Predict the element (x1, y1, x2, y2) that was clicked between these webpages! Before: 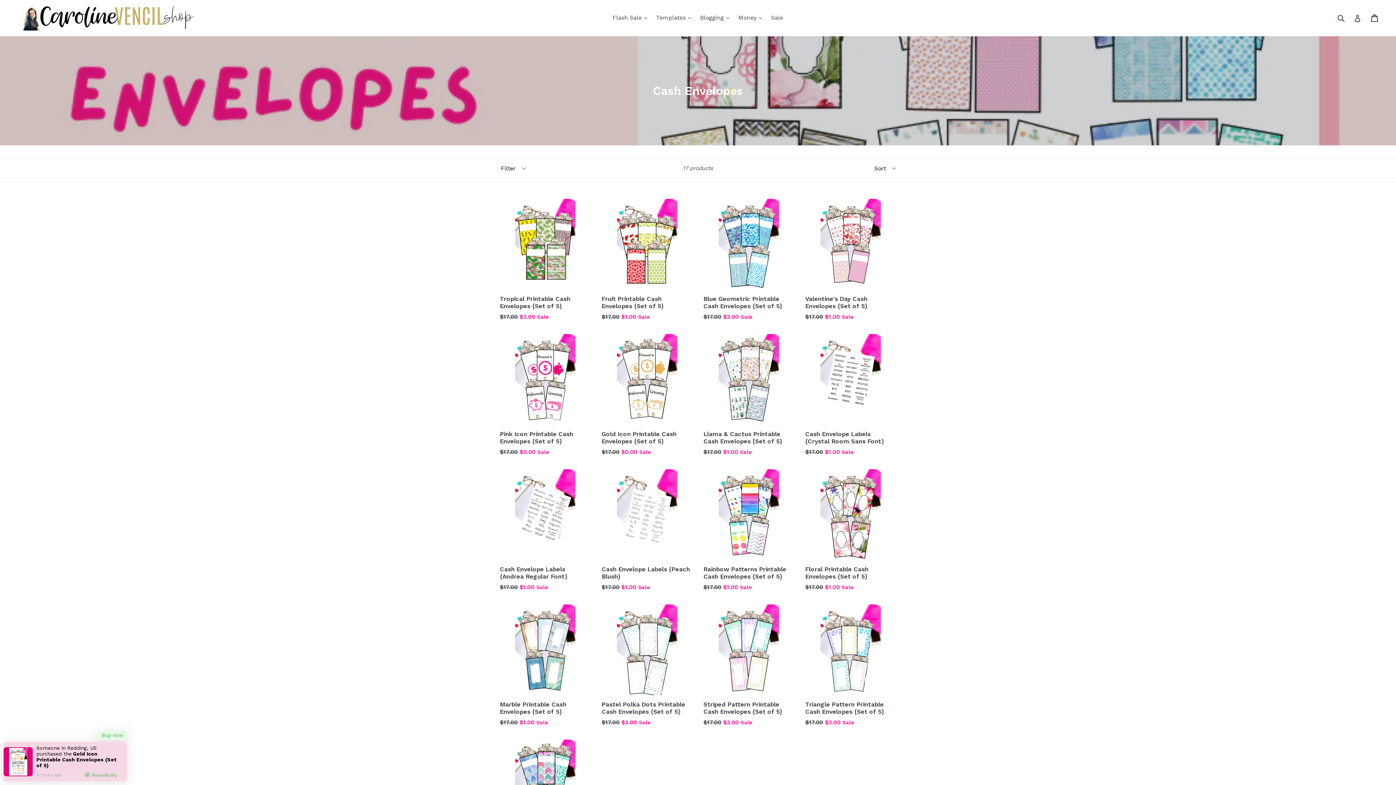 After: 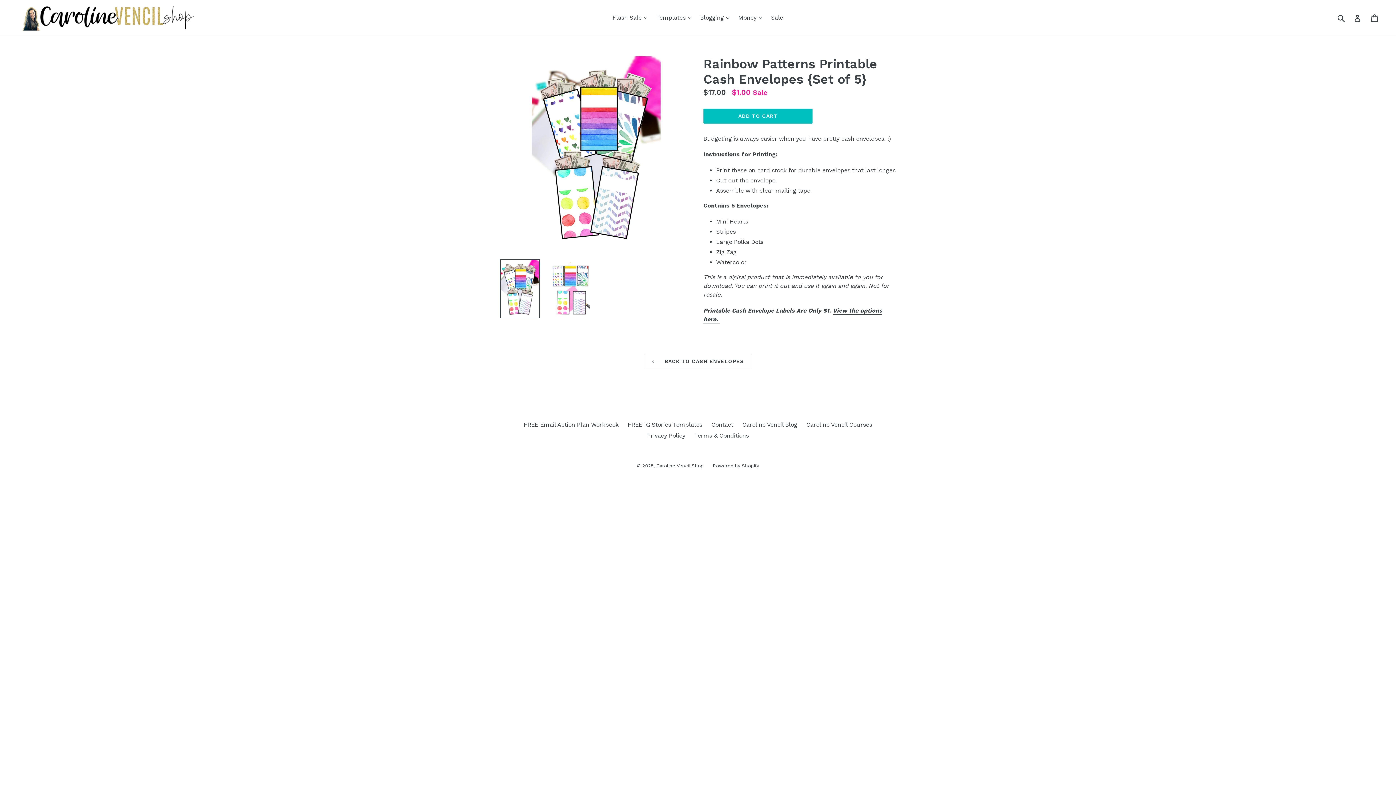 Action: bbox: (703, 469, 794, 591) label: Rainbow Patterns Printable Cash Envelopes {Set of 5}
Regular price
$17.00 $1.00 Sale